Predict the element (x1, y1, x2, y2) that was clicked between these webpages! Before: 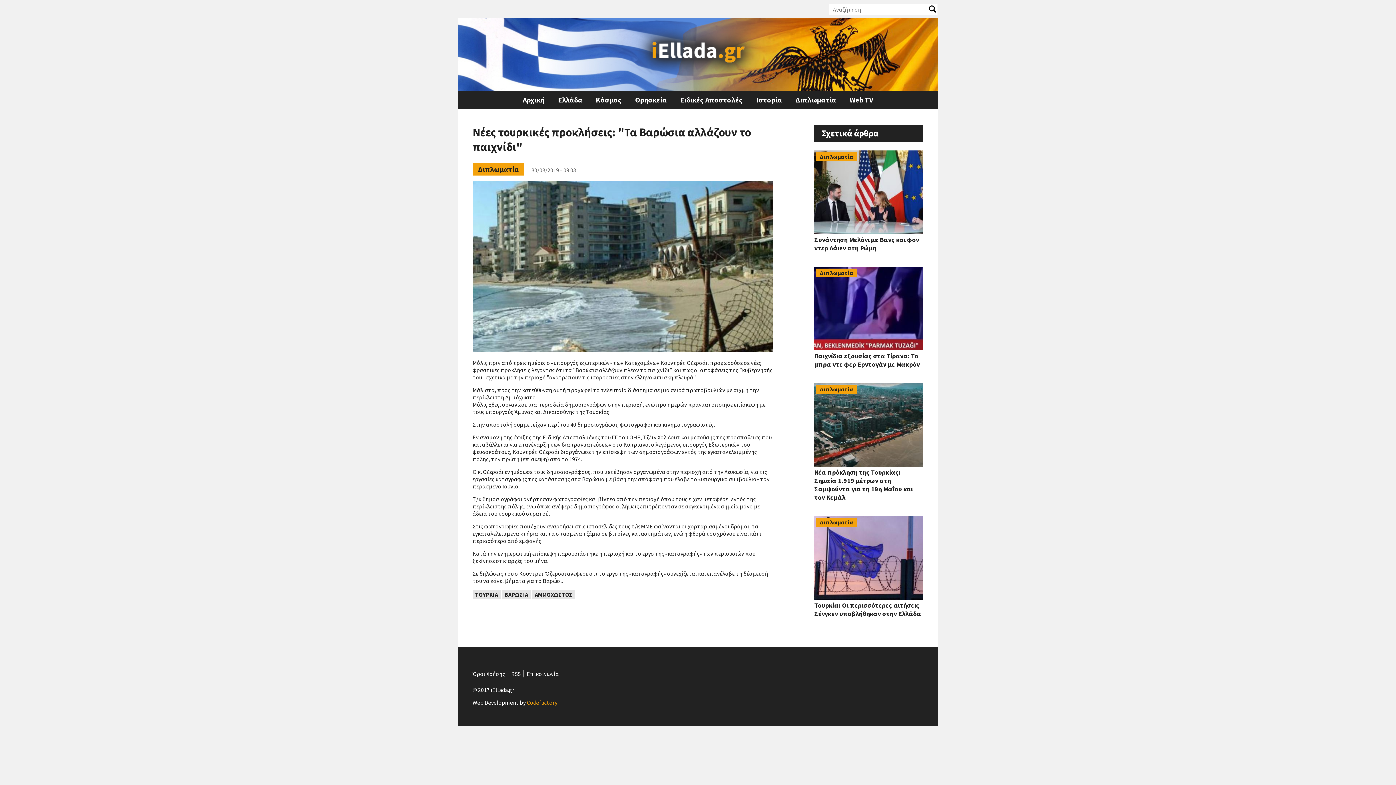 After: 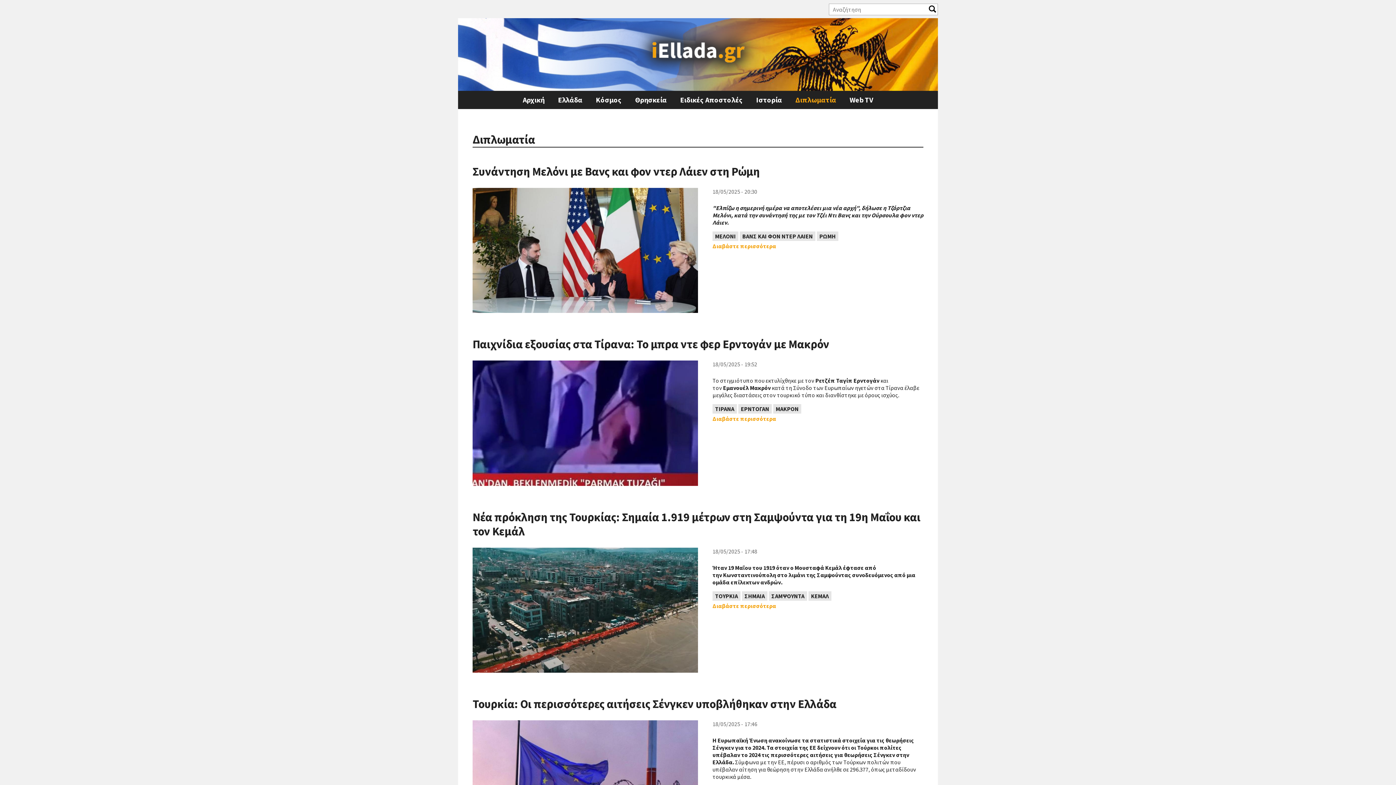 Action: bbox: (472, 162, 524, 175) label: Διπλωματία